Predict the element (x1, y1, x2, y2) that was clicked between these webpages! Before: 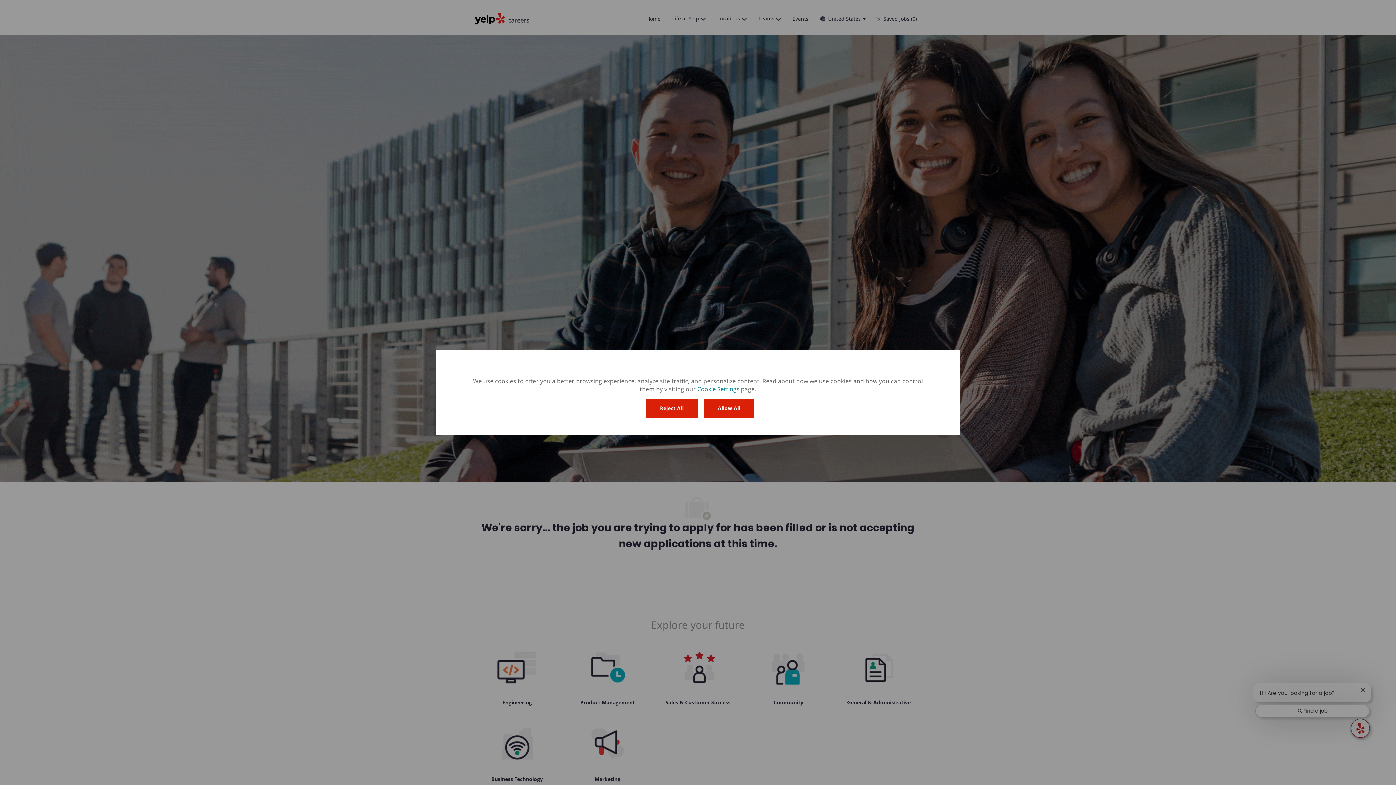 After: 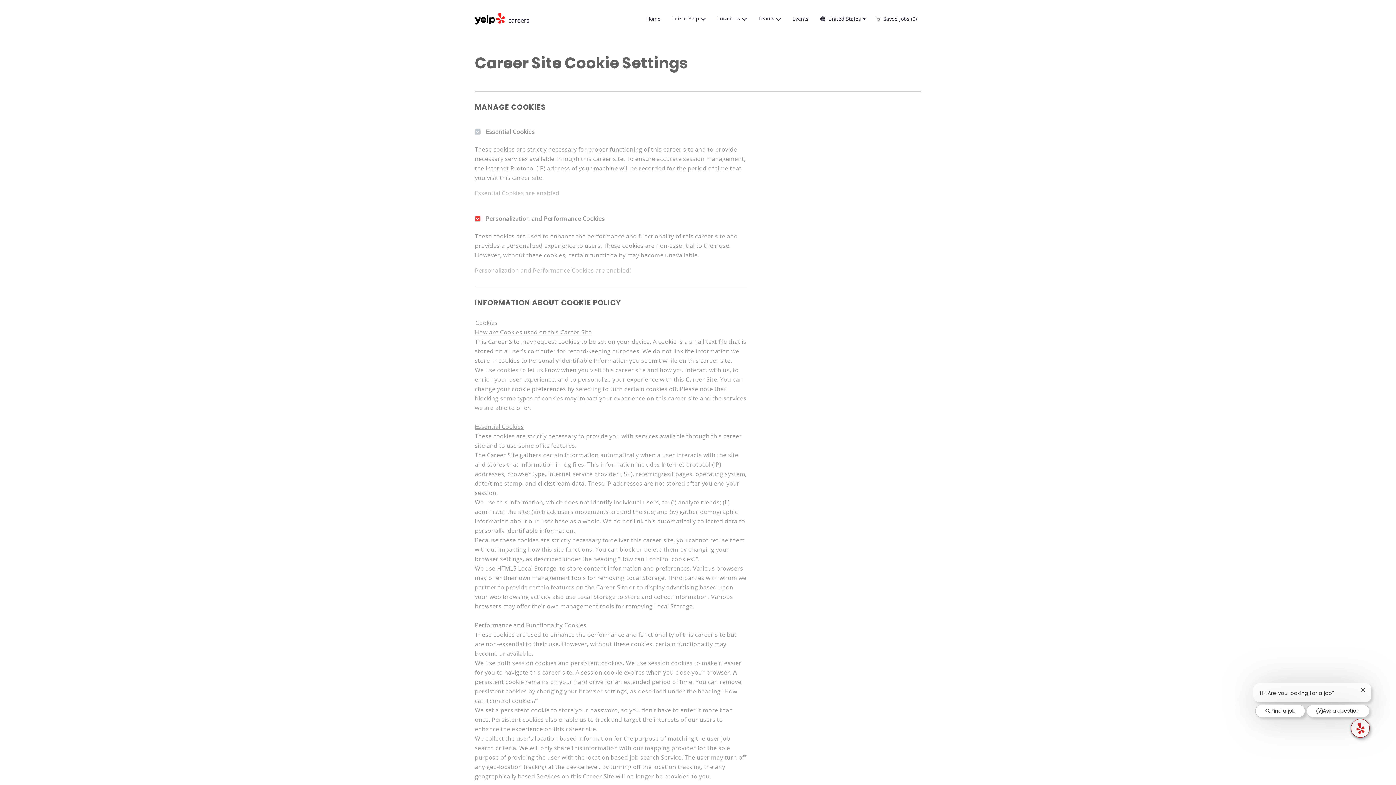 Action: label: Cookie Settings  bbox: (697, 385, 741, 393)